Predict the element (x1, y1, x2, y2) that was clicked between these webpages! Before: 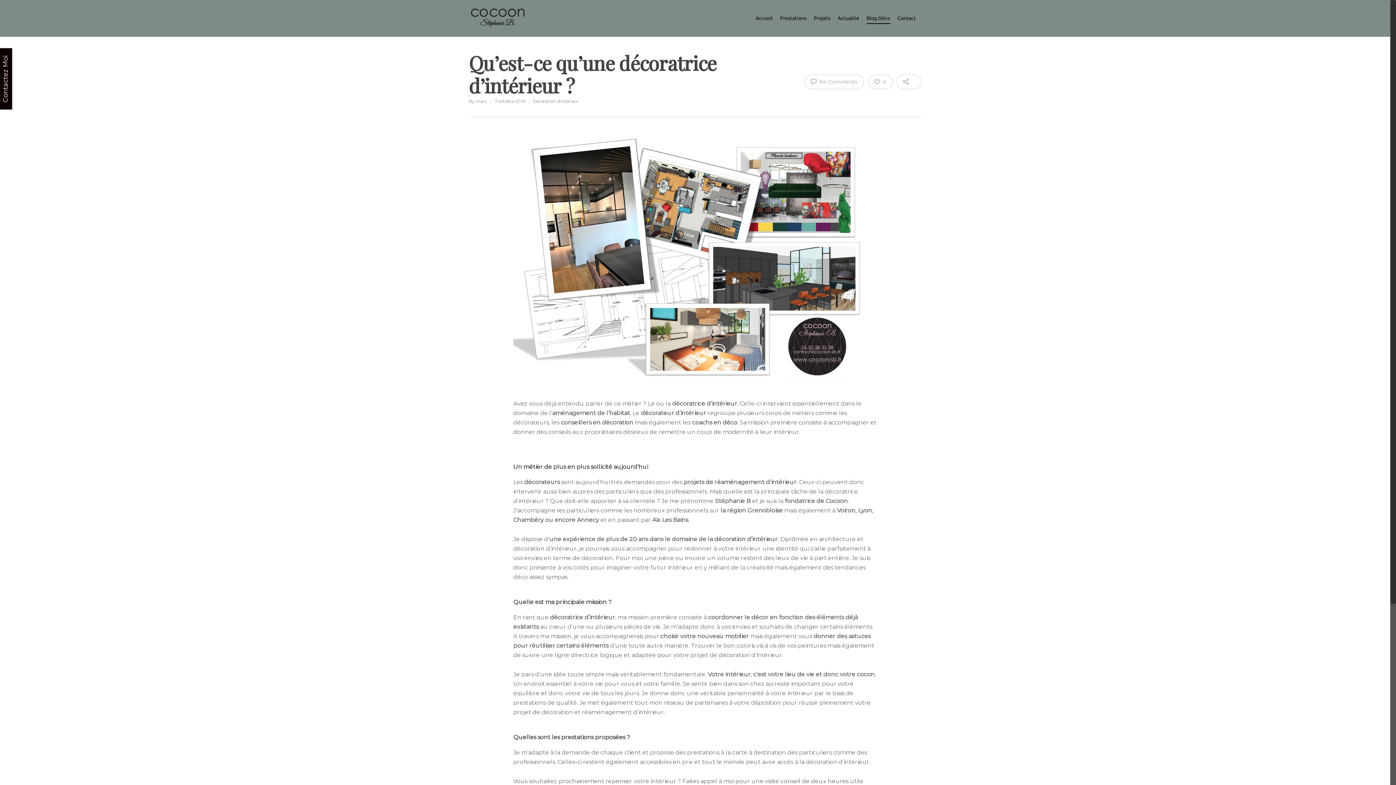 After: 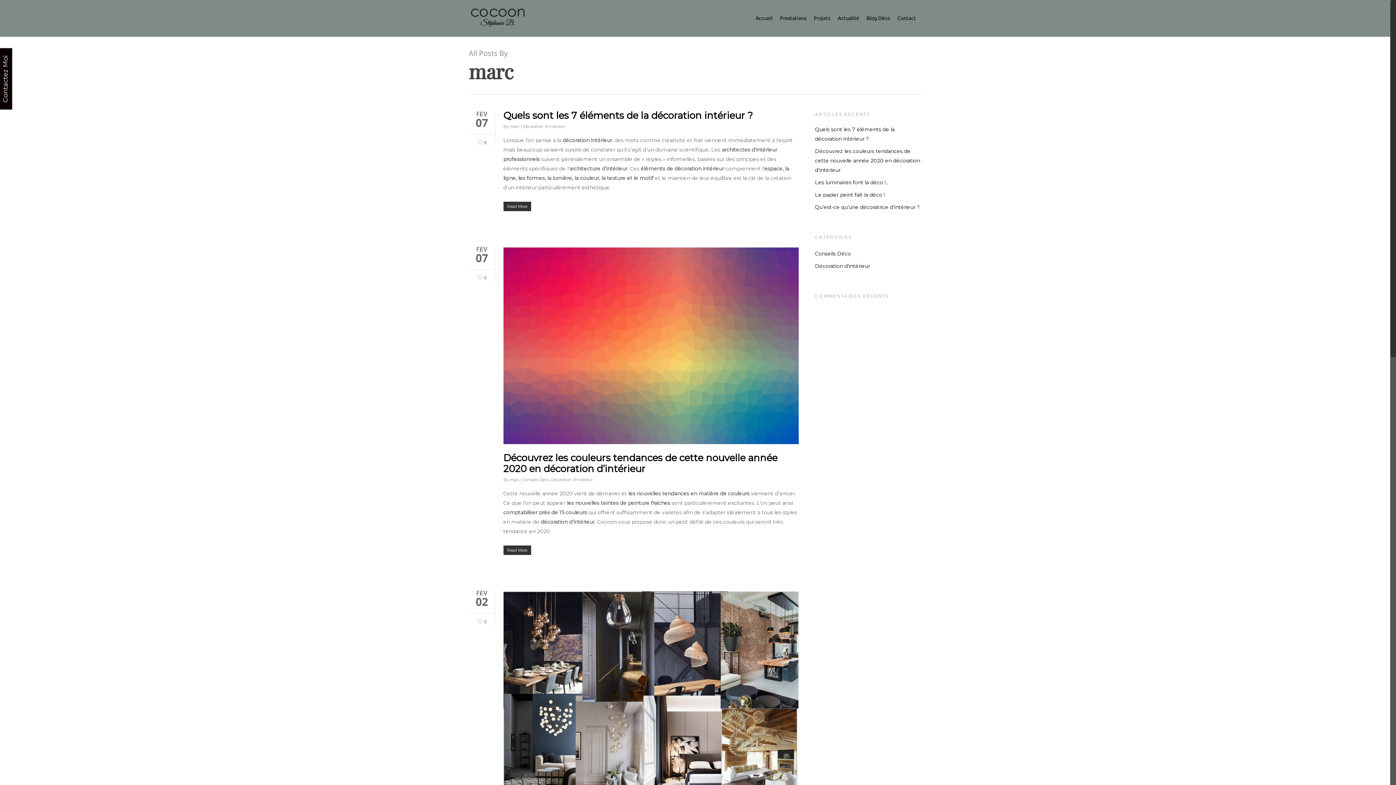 Action: bbox: (475, 98, 487, 104) label: marc